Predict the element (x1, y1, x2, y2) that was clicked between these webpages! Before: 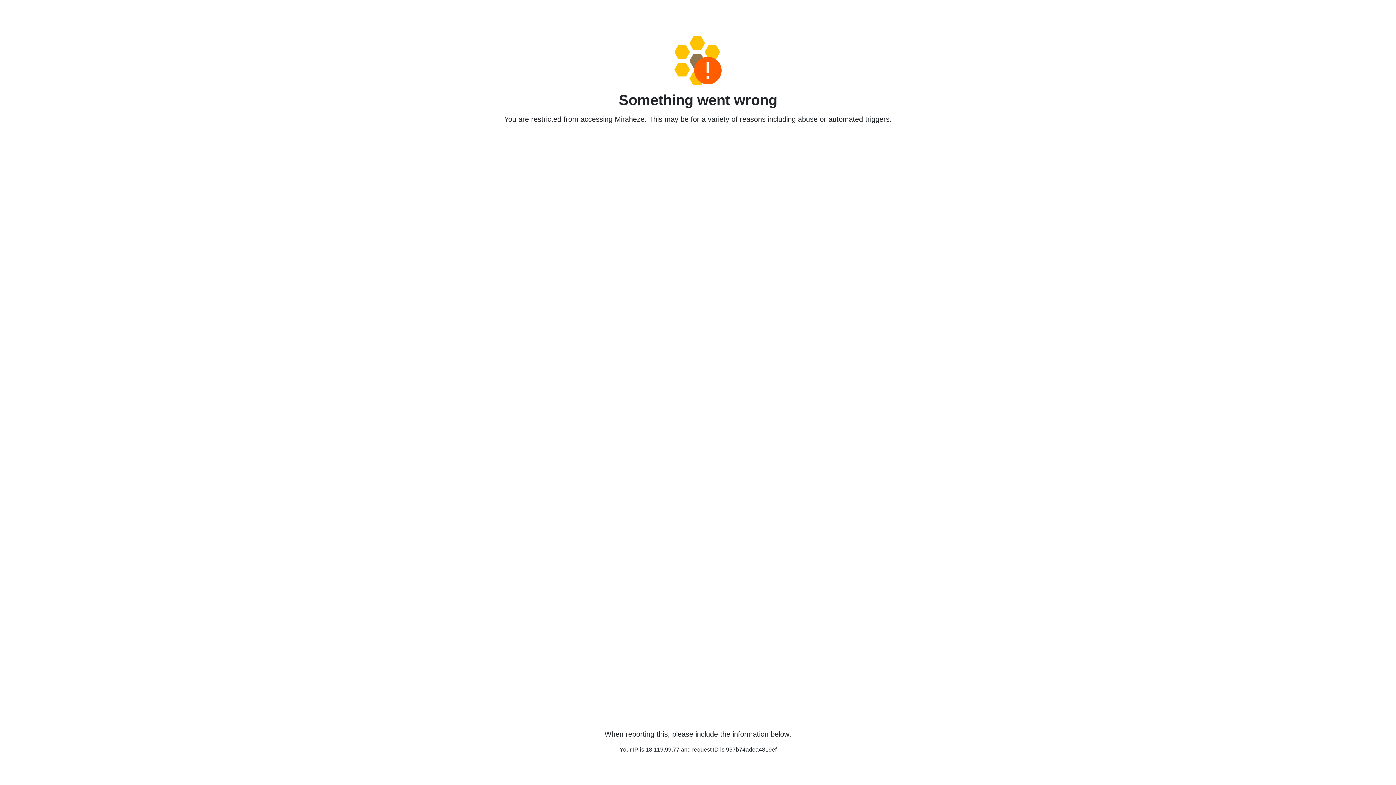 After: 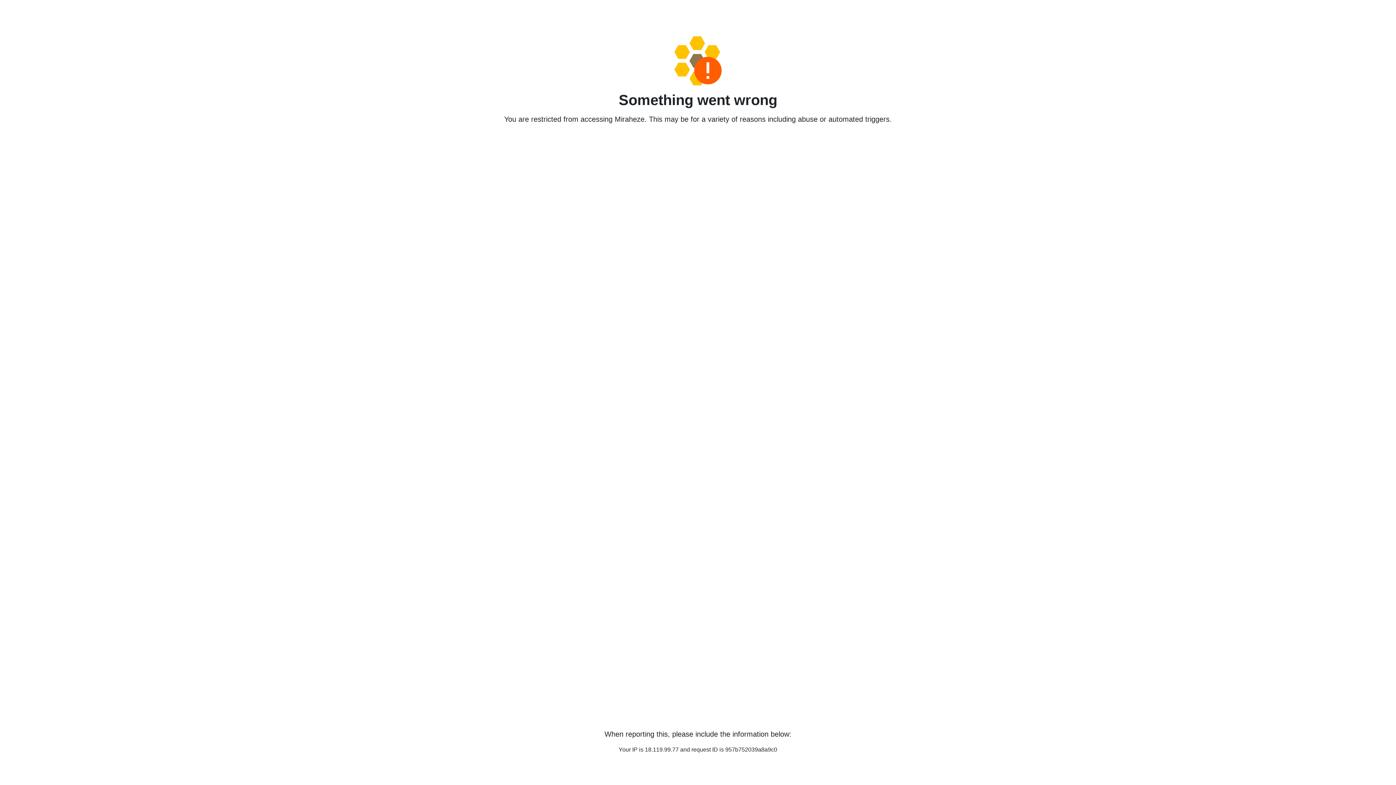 Action: bbox: (458, 36, 938, 85)